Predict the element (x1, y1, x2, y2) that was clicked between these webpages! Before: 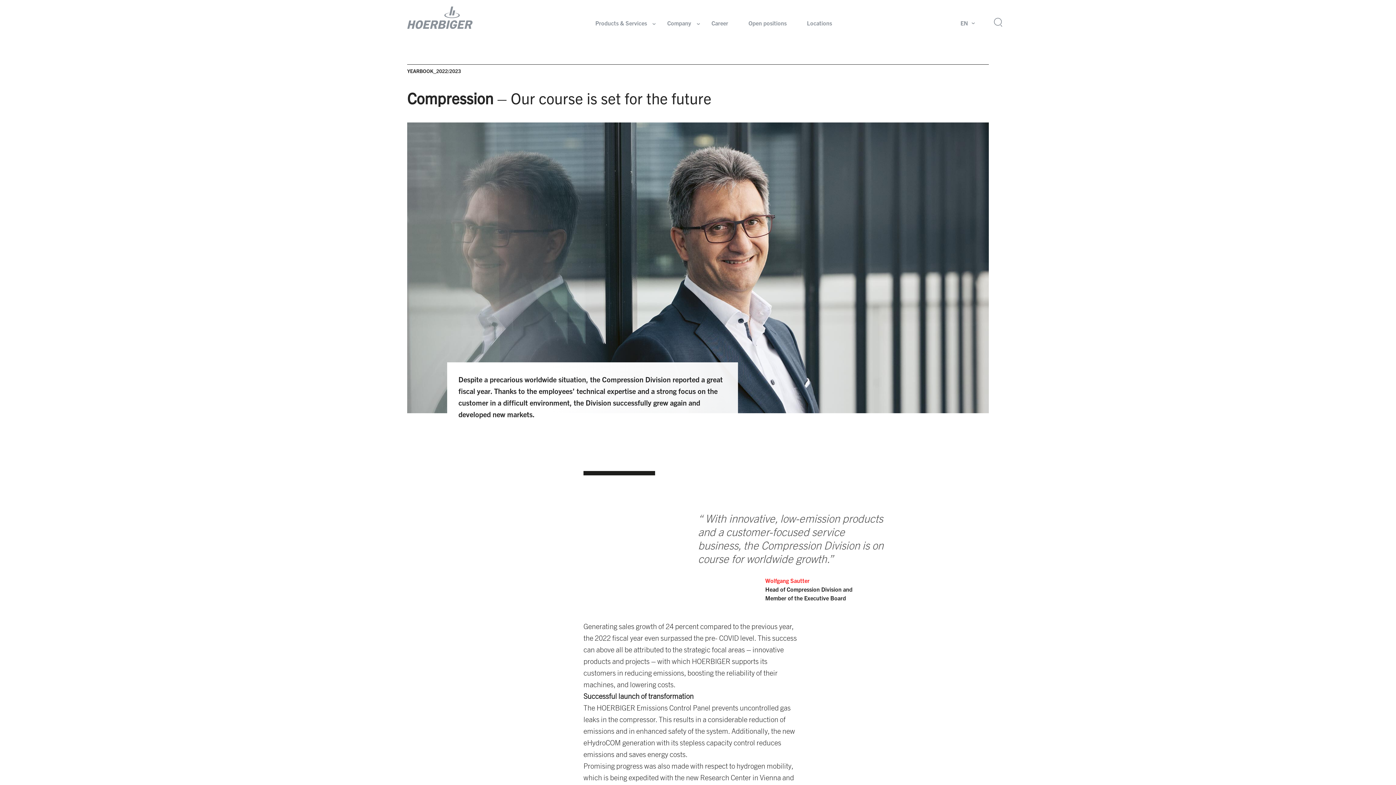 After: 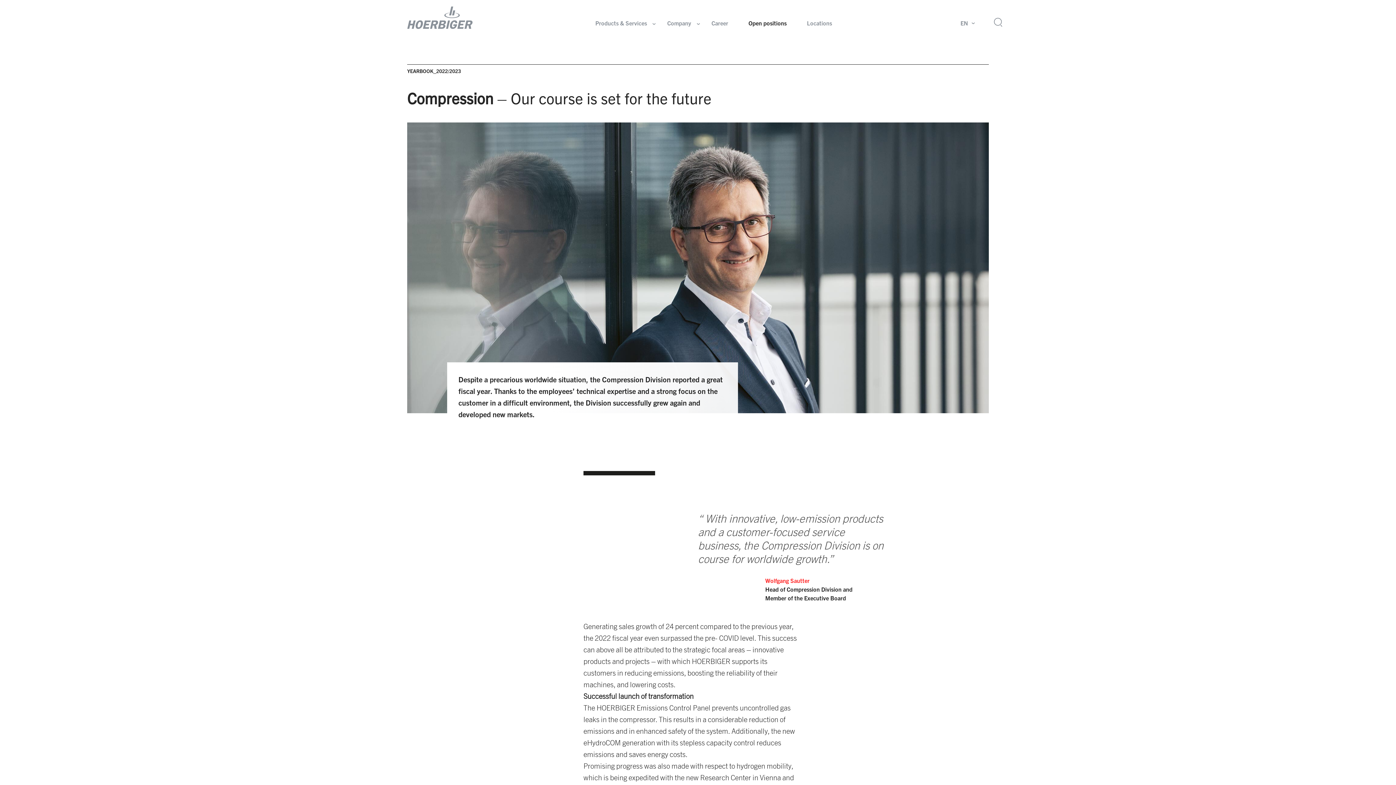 Action: label: Open positions bbox: (748, 14, 786, 31)